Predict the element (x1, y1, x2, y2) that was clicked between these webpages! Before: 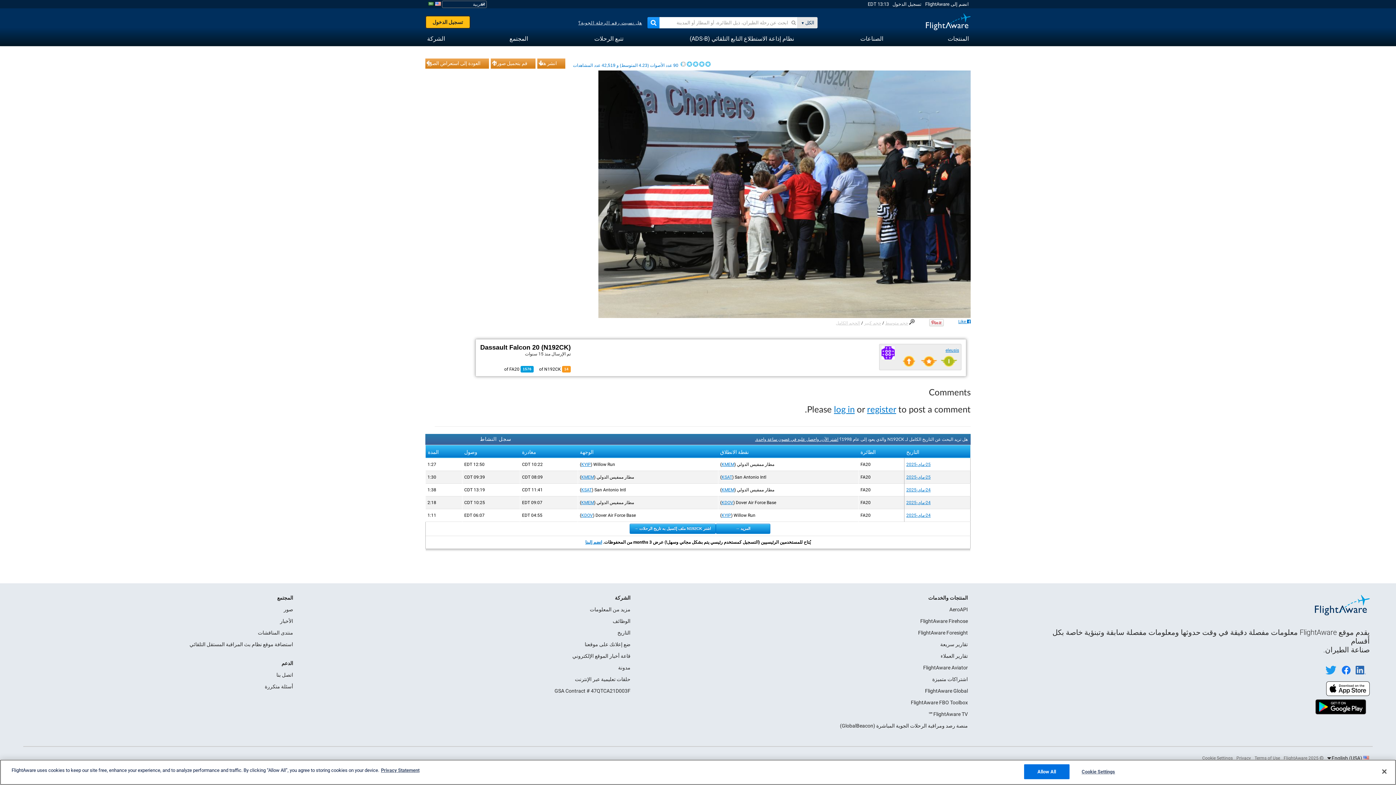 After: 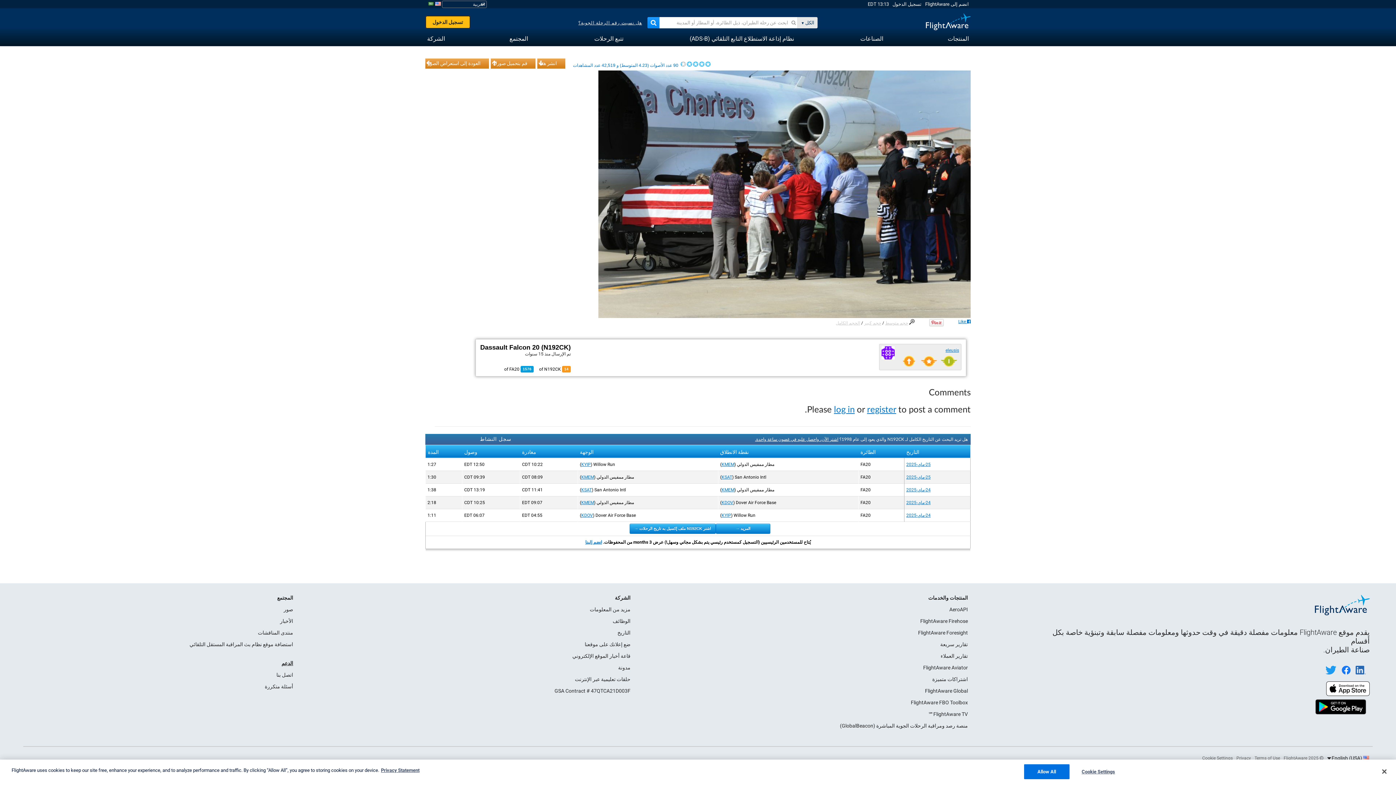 Action: label: الدعم bbox: (281, 660, 293, 666)